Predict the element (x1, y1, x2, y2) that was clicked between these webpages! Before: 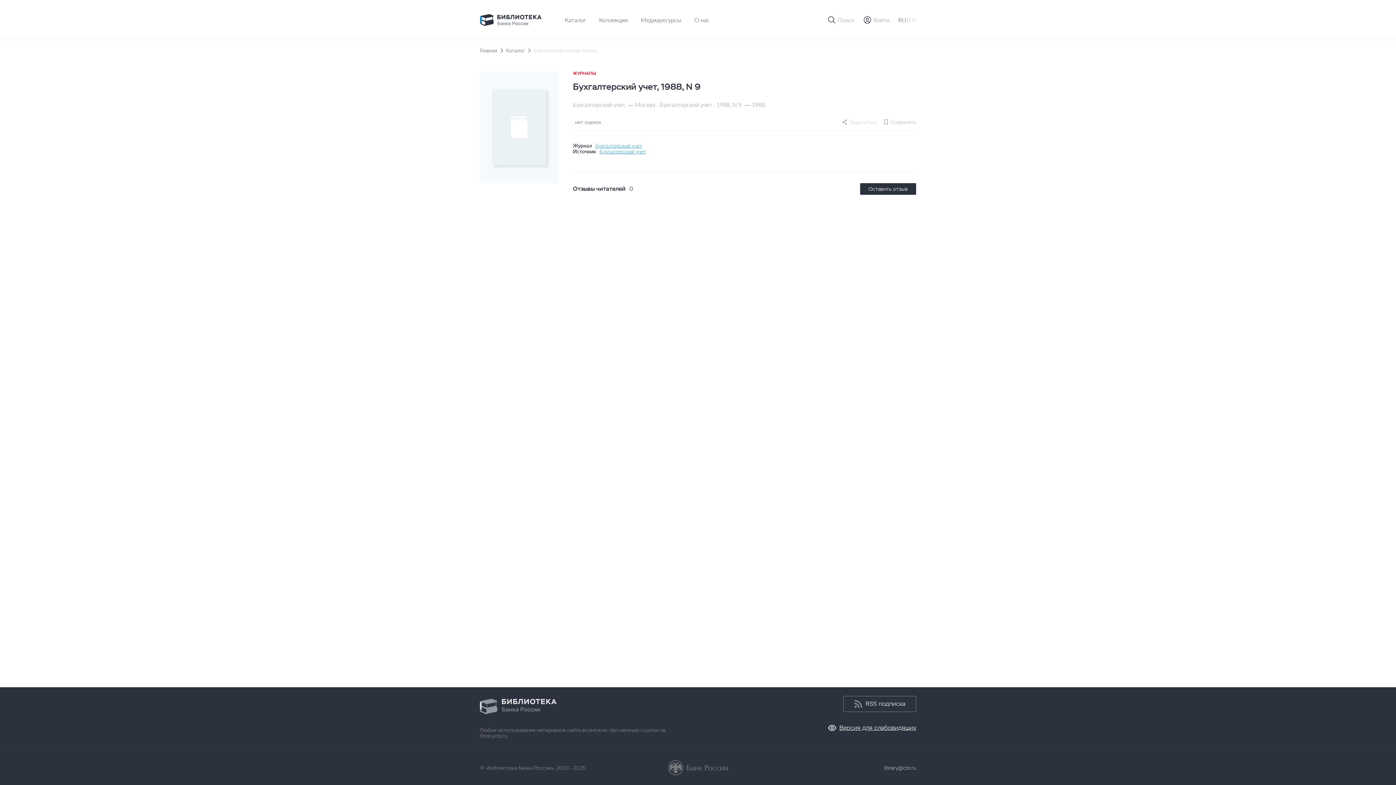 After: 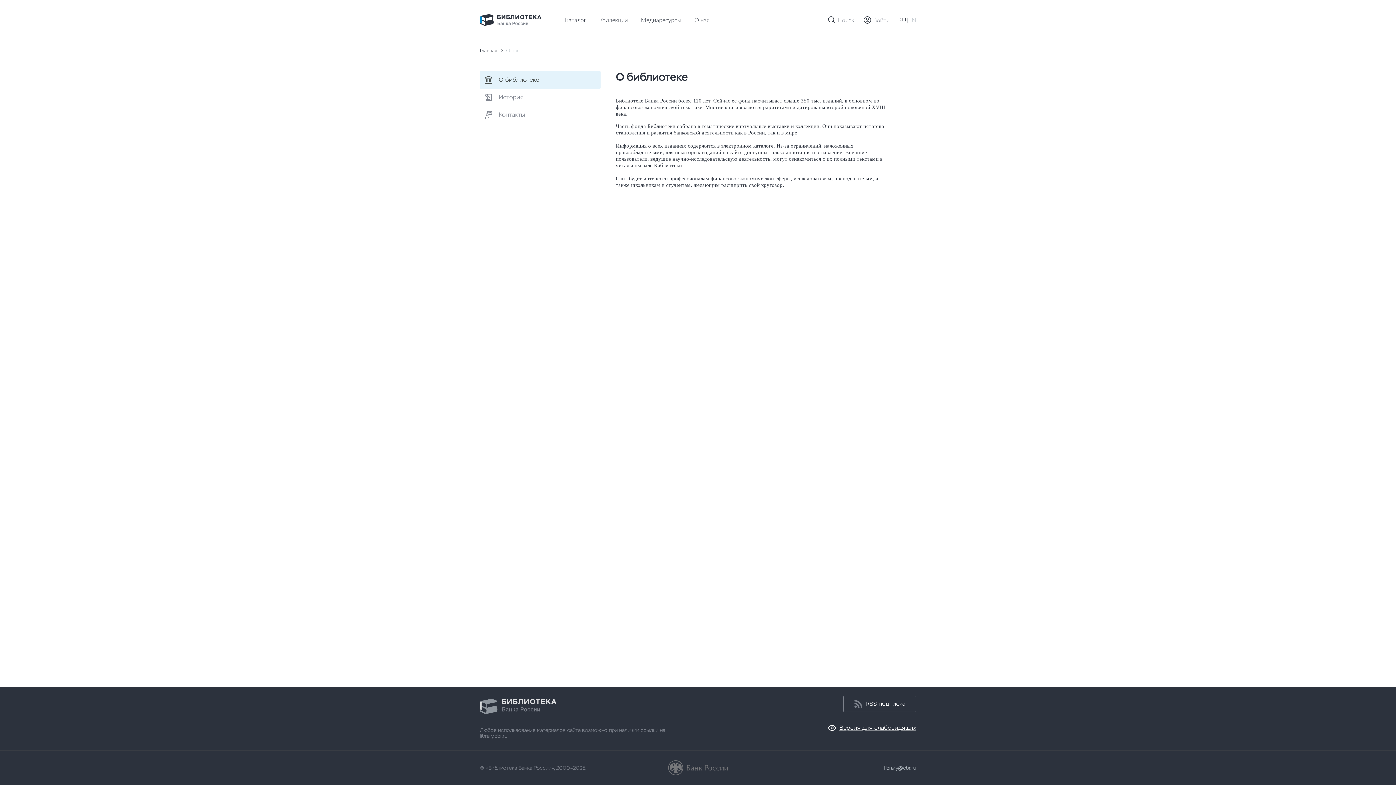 Action: label: О нас bbox: (694, 16, 709, 23)